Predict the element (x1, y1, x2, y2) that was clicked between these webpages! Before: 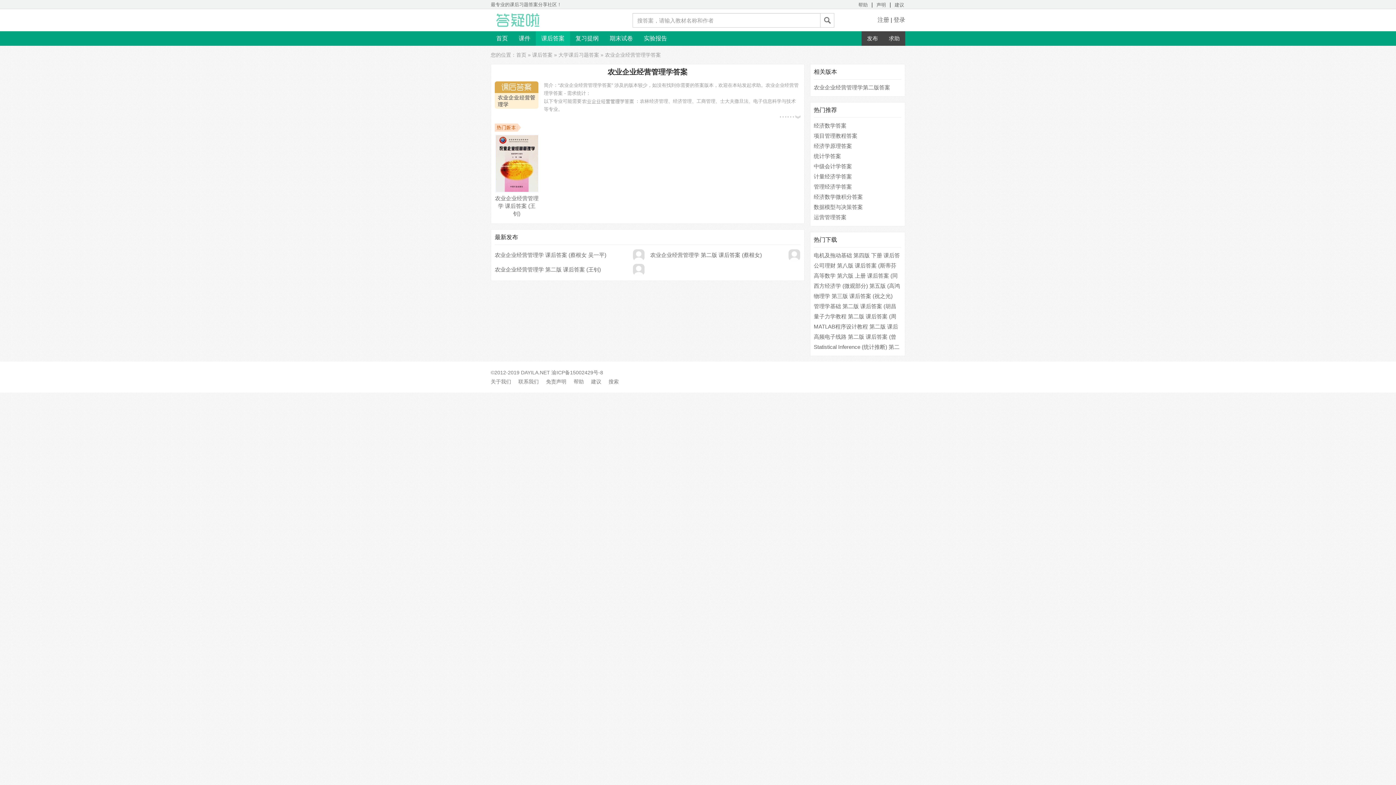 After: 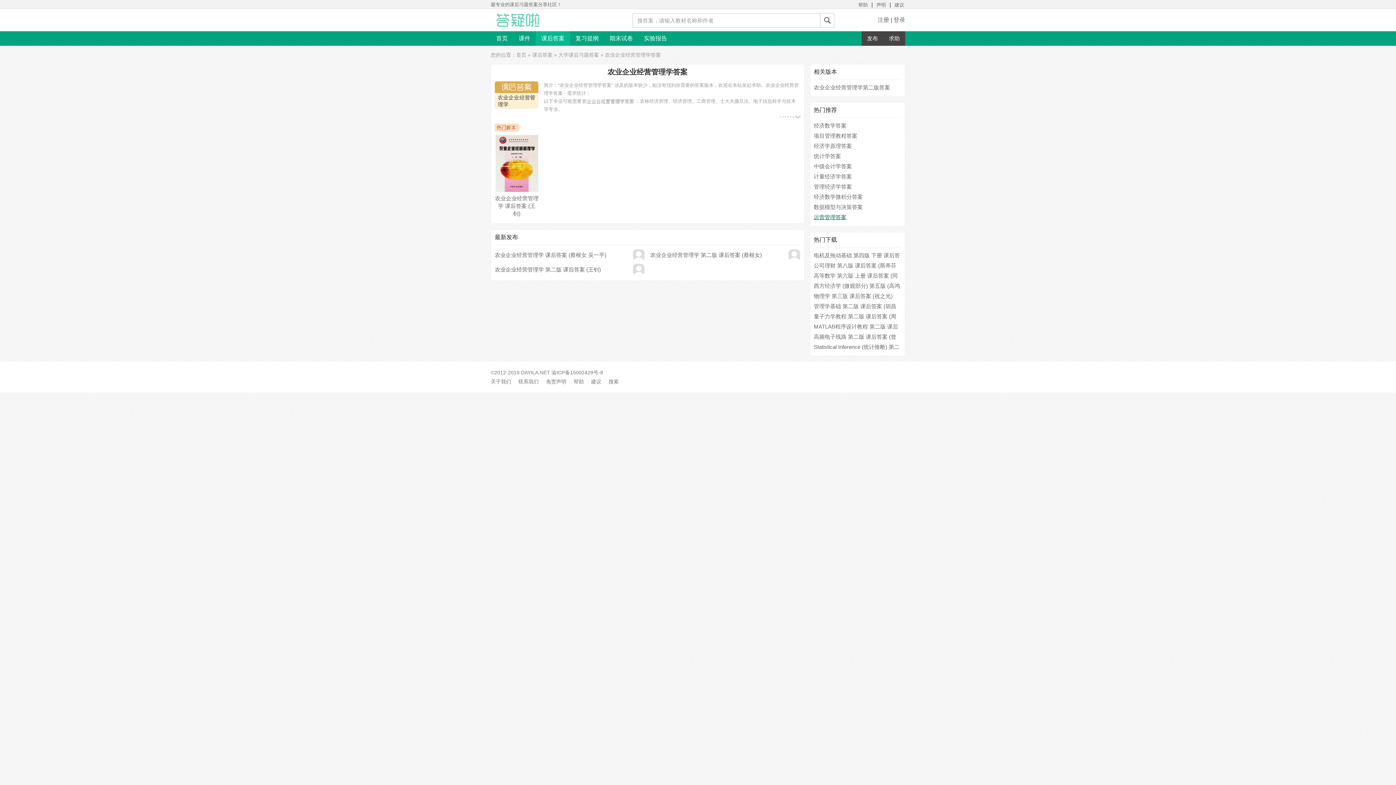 Action: label: 运营管理答案 bbox: (814, 214, 846, 220)